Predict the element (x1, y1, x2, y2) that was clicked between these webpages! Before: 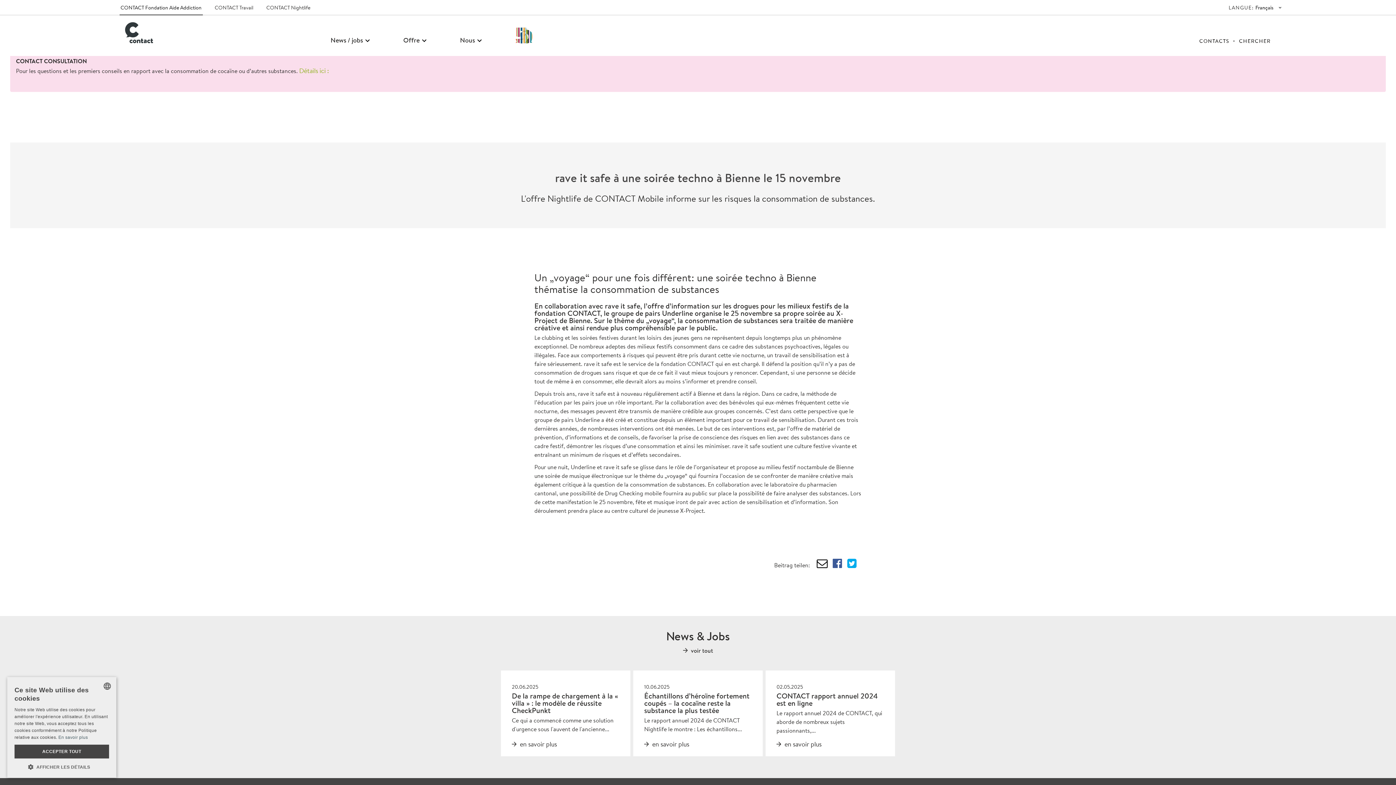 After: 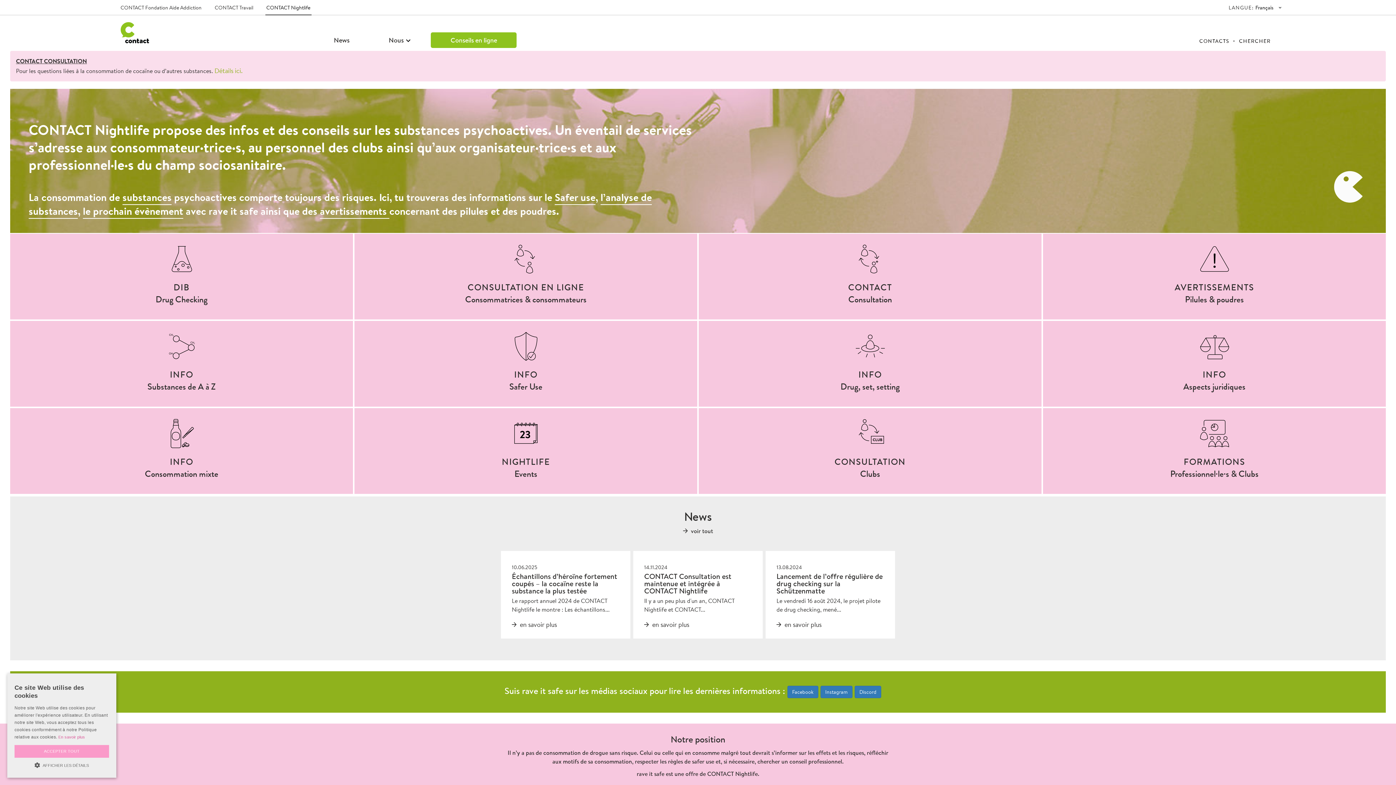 Action: label: CONTACT Nightlife bbox: (259, 0, 316, 14)